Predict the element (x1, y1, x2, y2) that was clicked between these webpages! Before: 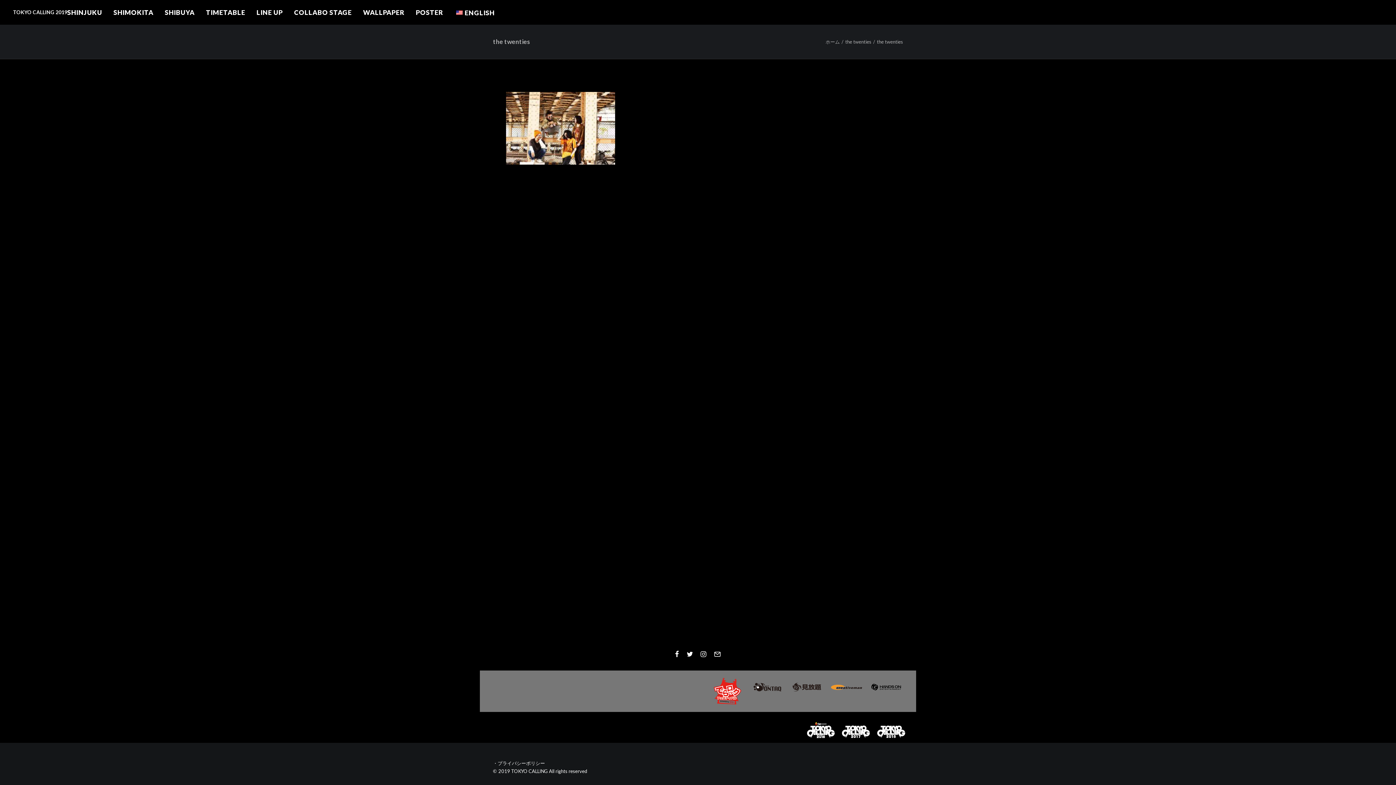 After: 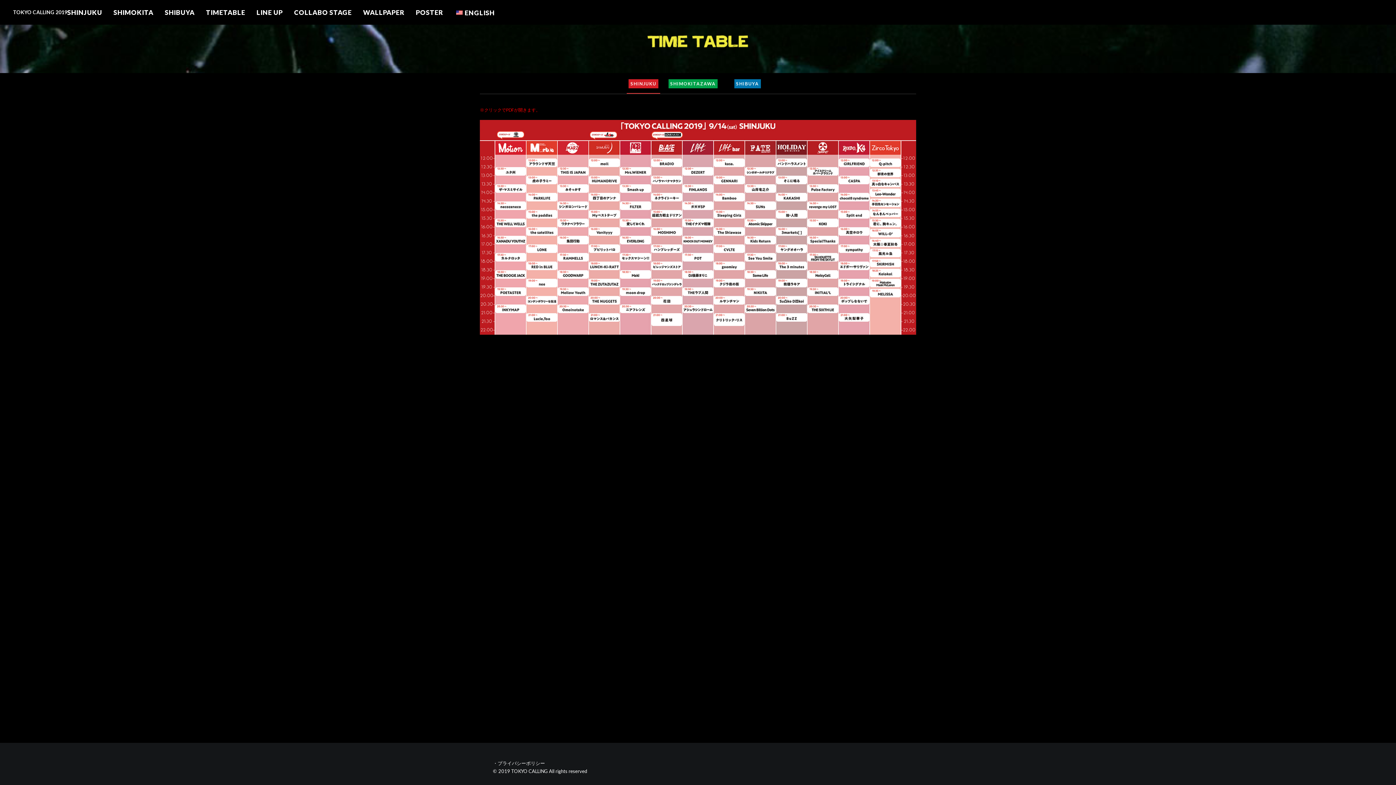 Action: bbox: (200, 0, 250, 24) label: TIMETABLE